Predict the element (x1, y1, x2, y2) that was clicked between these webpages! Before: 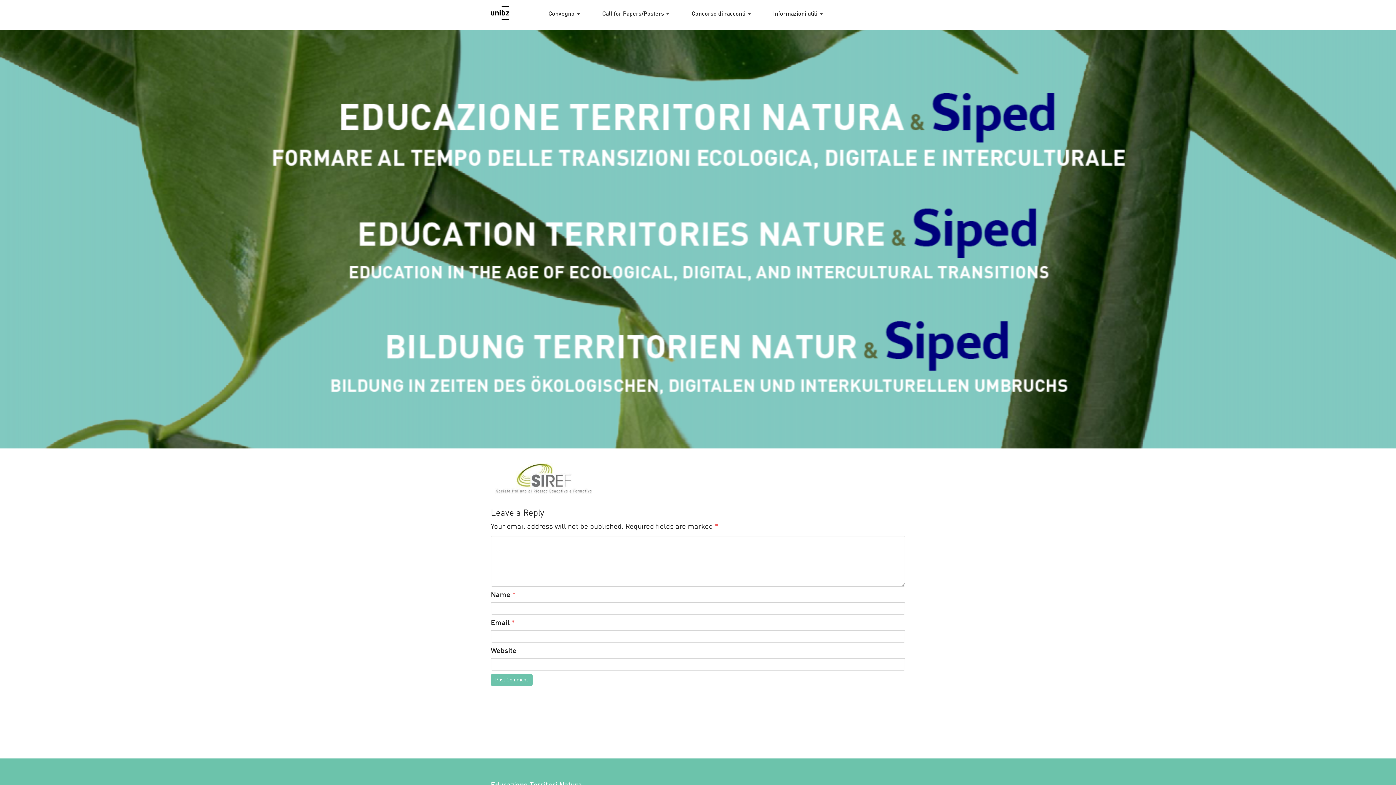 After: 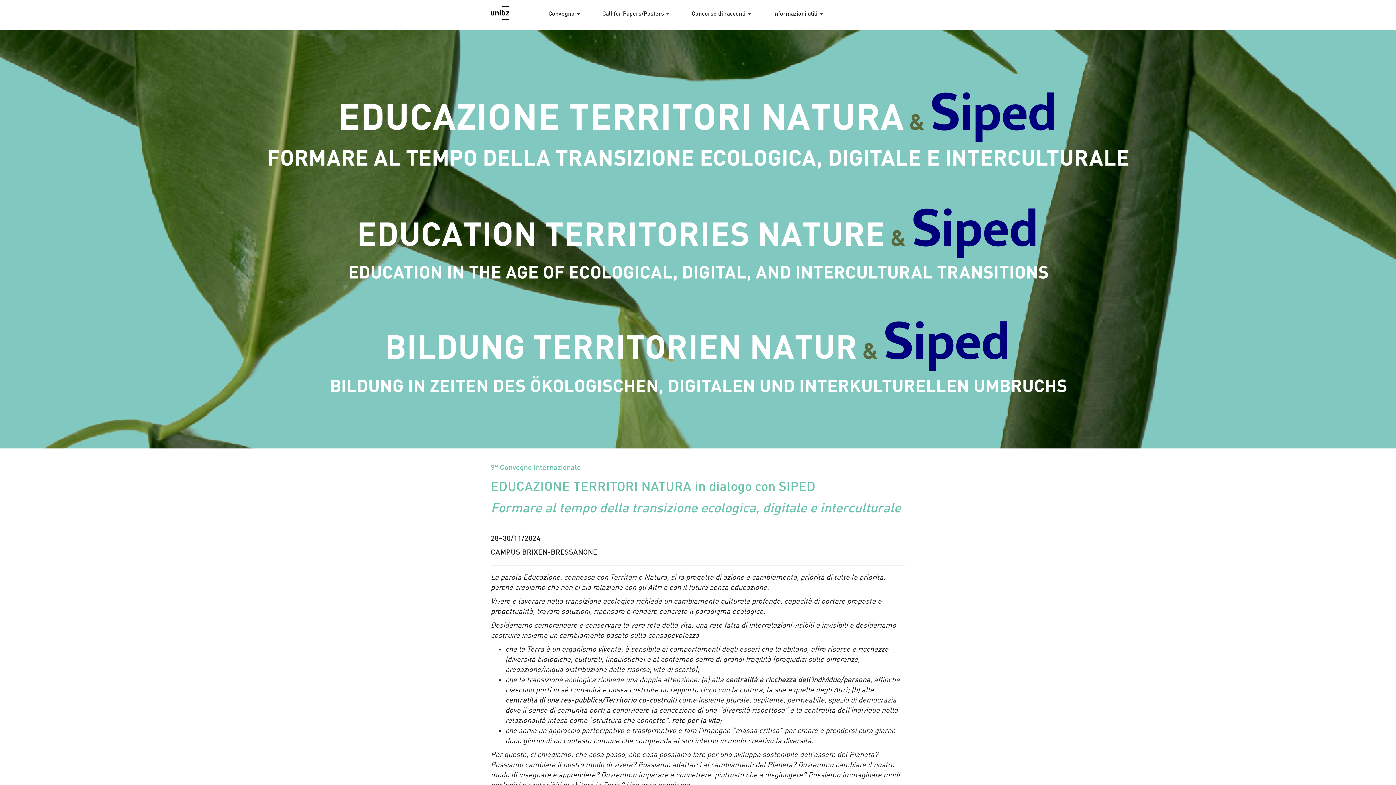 Action: bbox: (485, 0, 496, 18)